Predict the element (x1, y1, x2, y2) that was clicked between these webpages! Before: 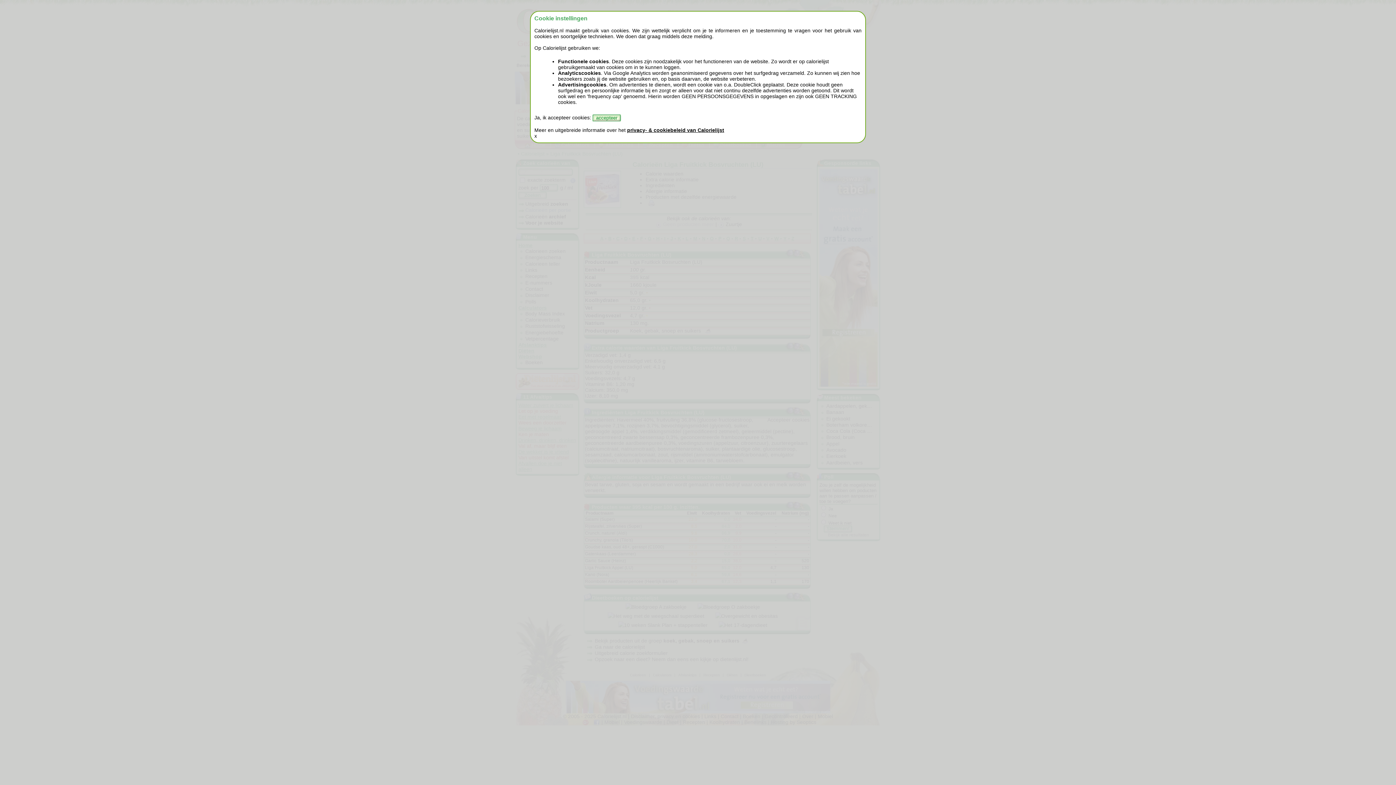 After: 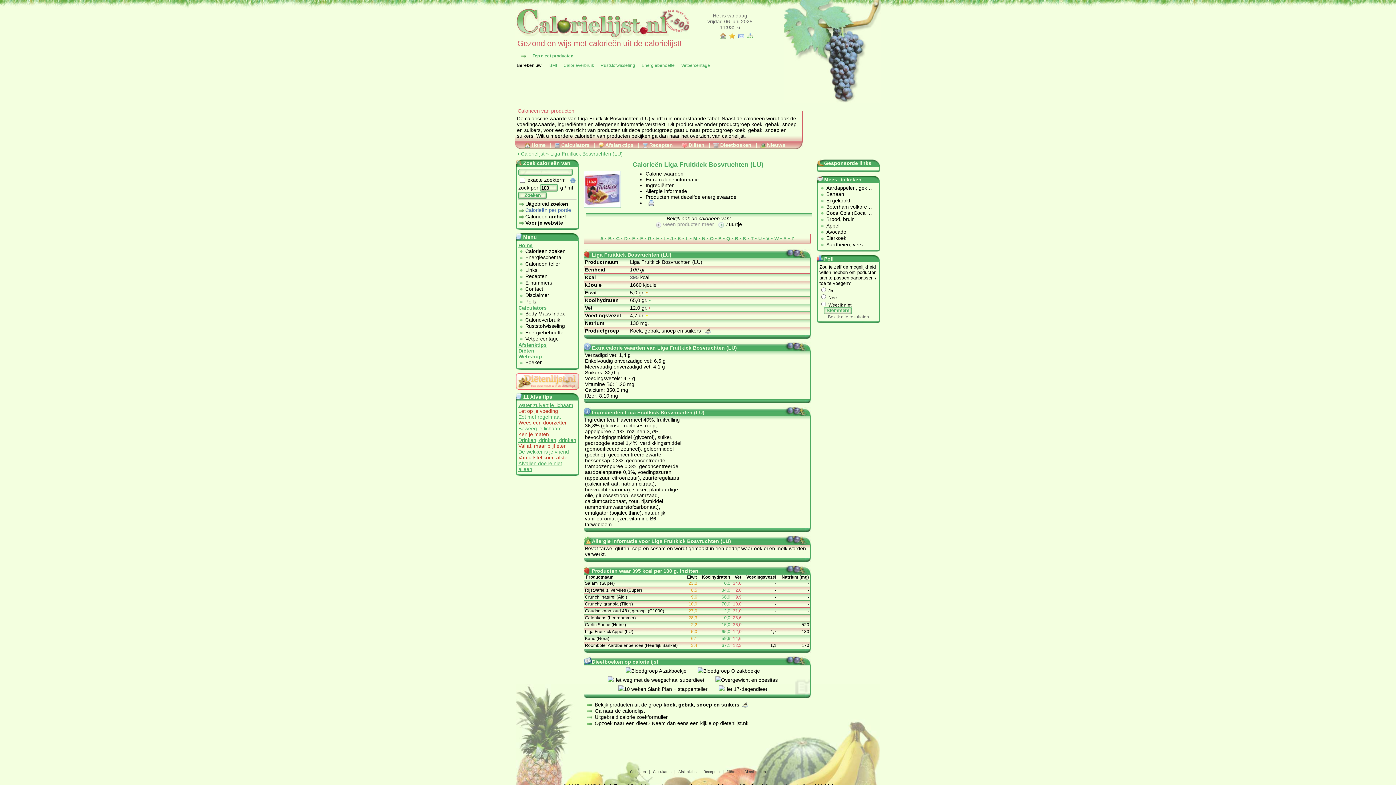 Action: bbox: (592, 114, 621, 121) label: accepteer